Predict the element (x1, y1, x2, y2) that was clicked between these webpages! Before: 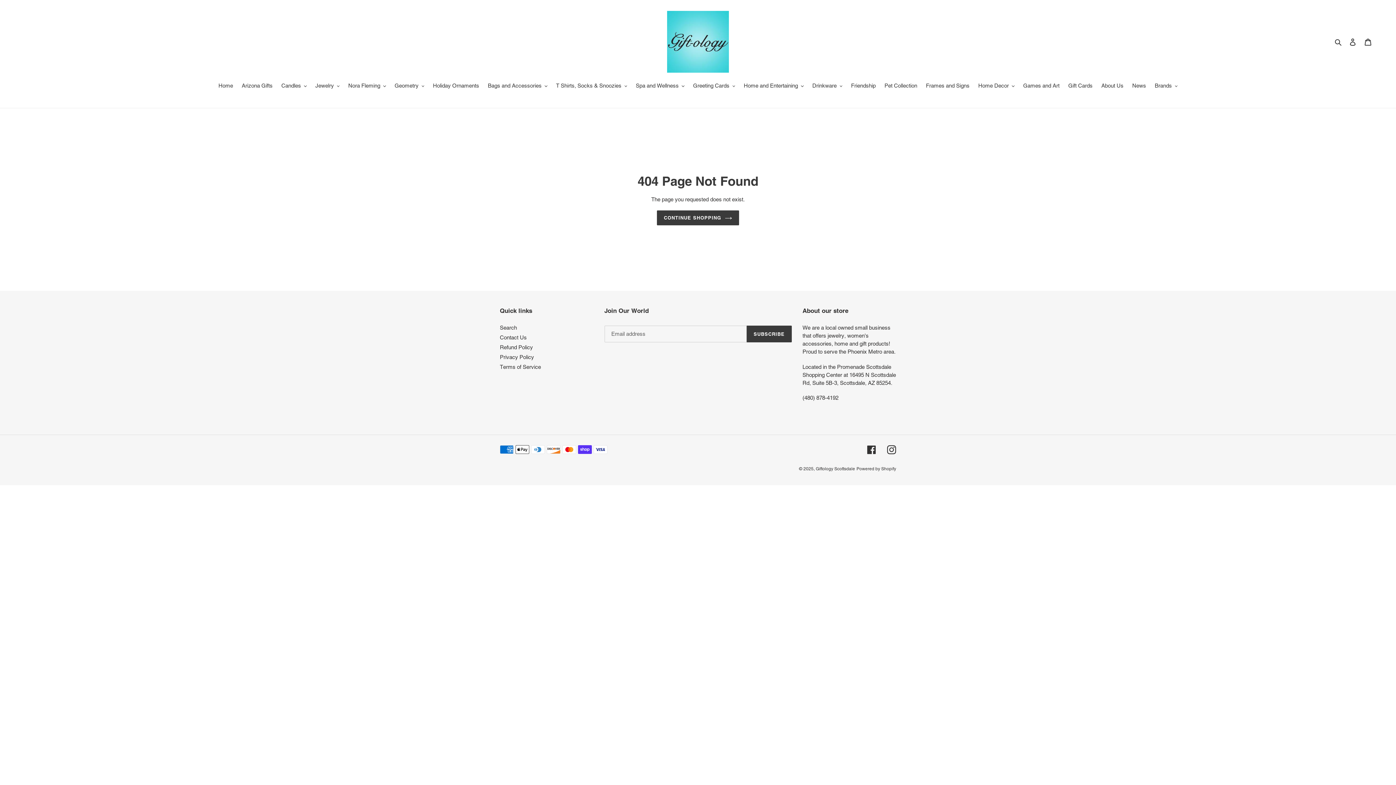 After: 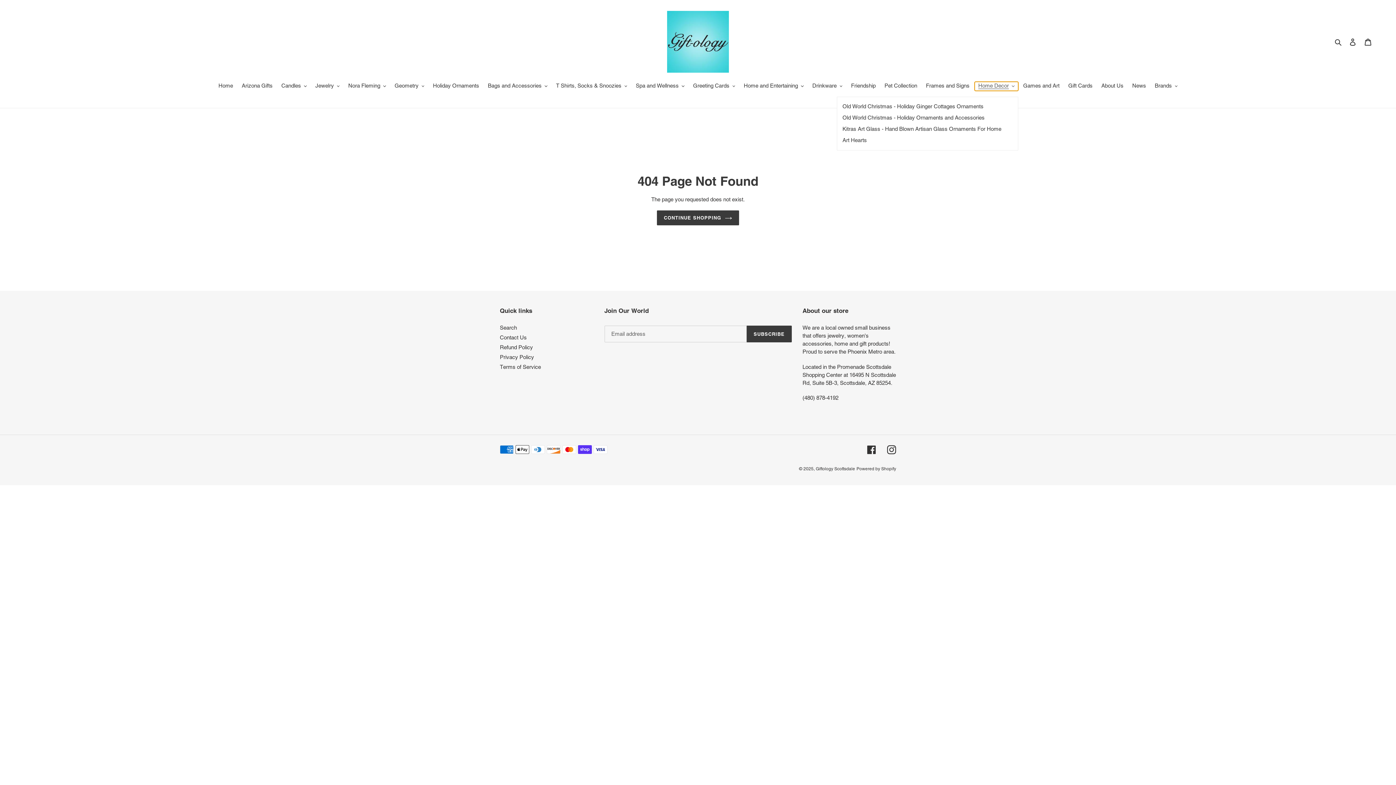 Action: bbox: (974, 81, 1018, 90) label: Home Decor